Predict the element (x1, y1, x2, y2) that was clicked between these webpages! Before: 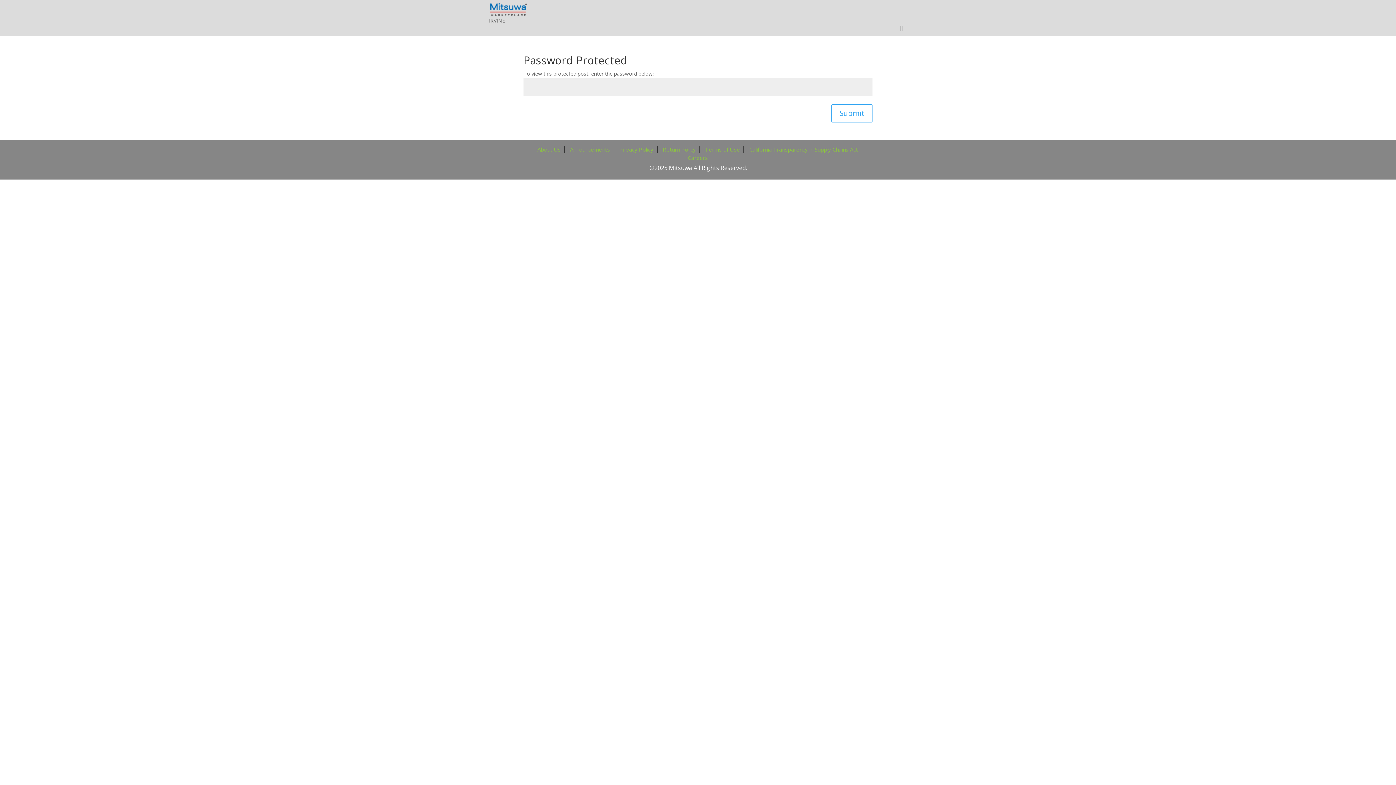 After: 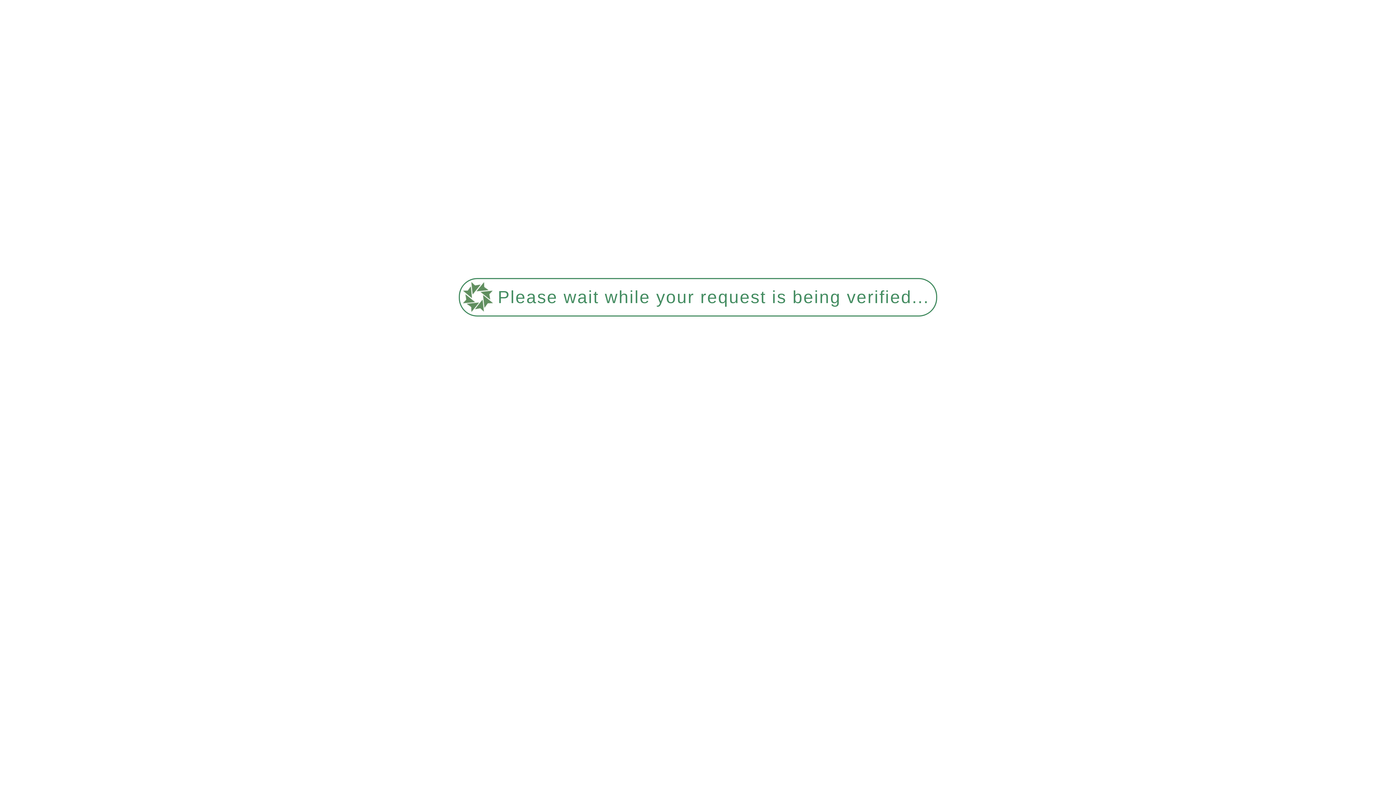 Action: label: Announcements bbox: (566, 145, 614, 153)